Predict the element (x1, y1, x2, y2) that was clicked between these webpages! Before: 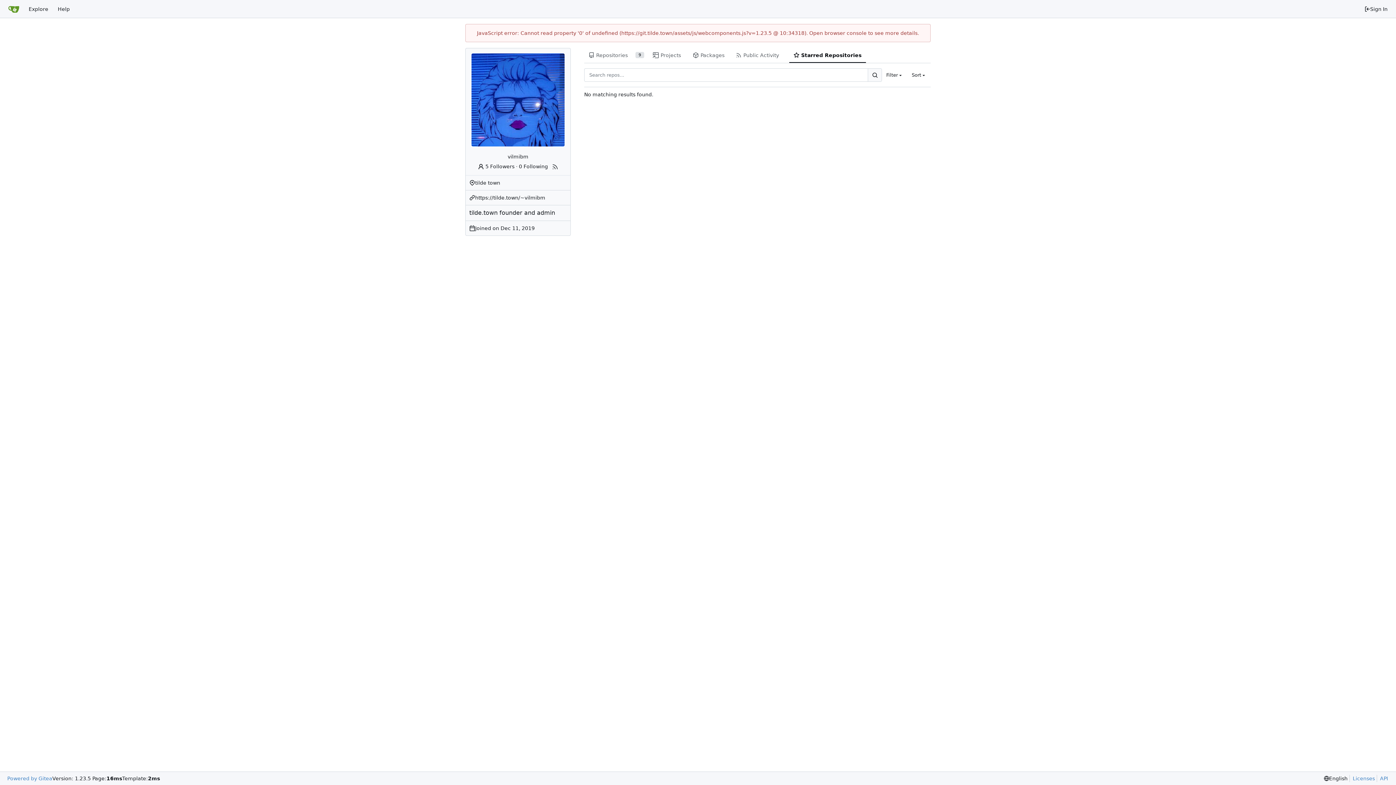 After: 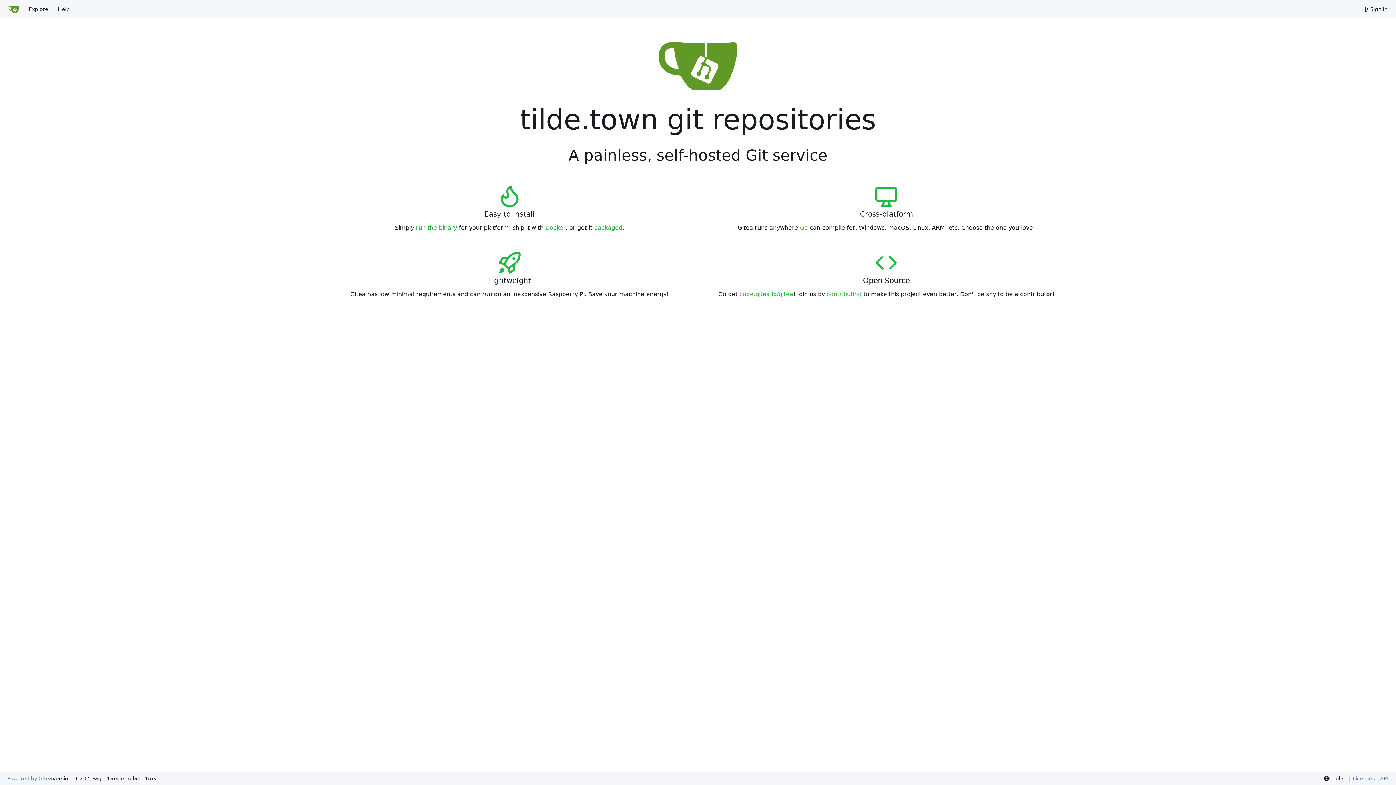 Action: bbox: (3, 2, 24, 15) label: Home